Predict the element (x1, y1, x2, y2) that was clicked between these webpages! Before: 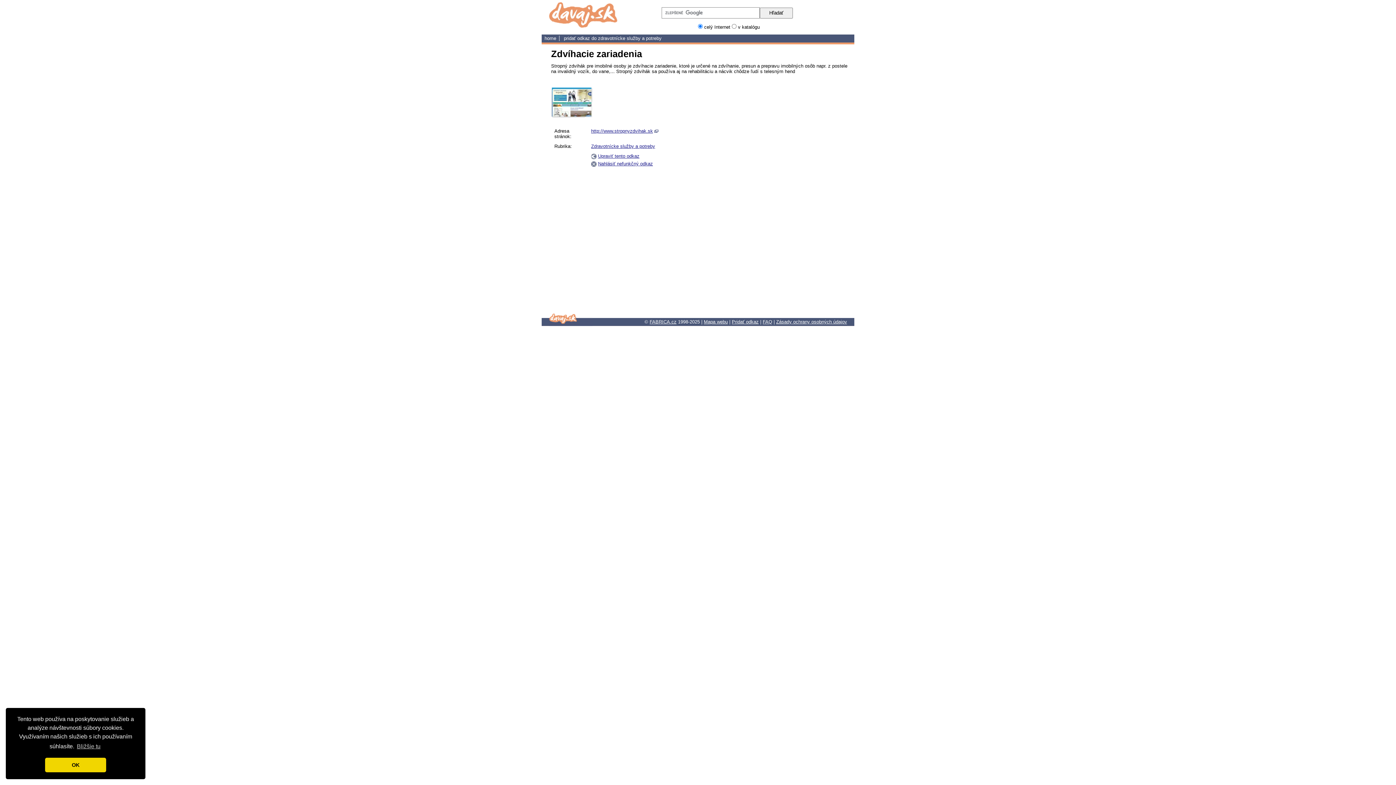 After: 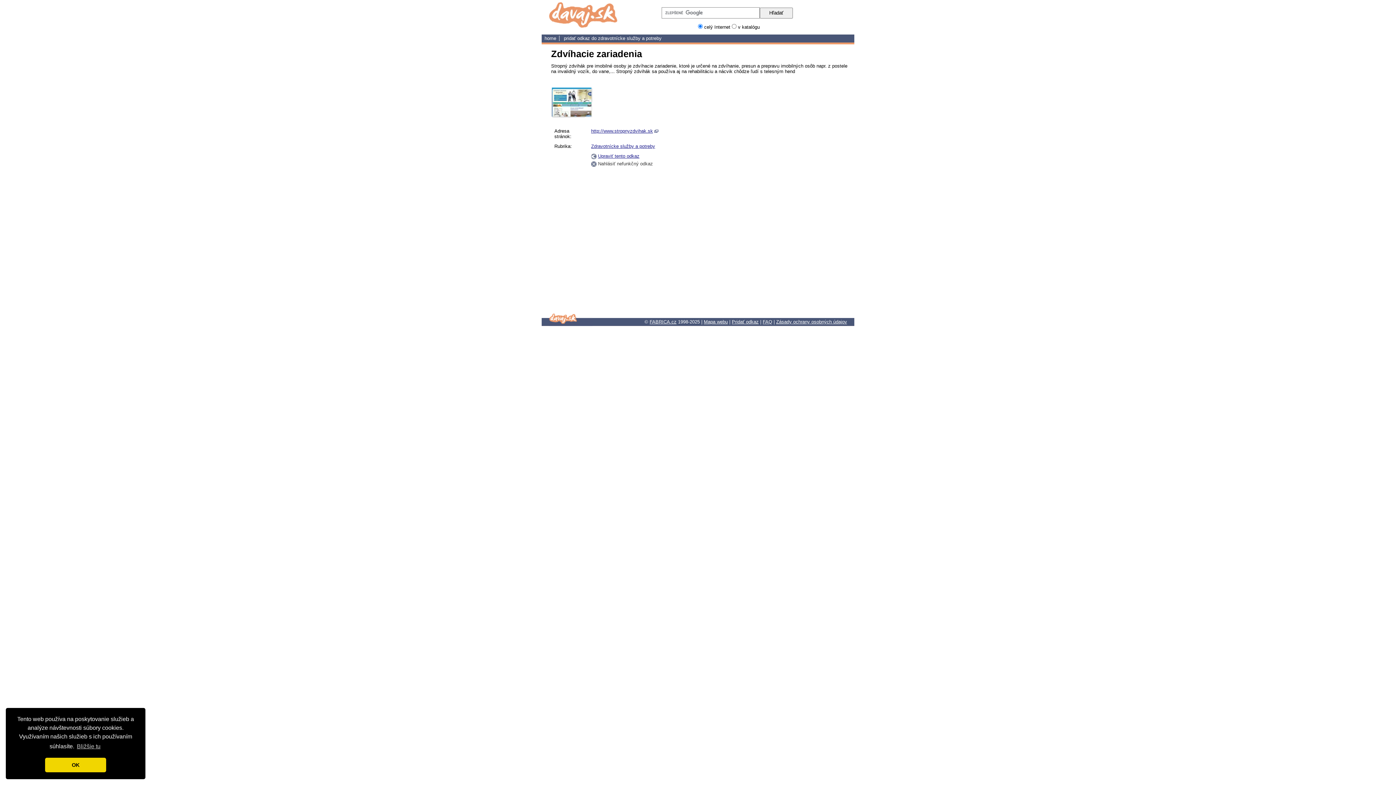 Action: label: Nahlásiť nefunkčný odkaz bbox: (598, 161, 653, 166)